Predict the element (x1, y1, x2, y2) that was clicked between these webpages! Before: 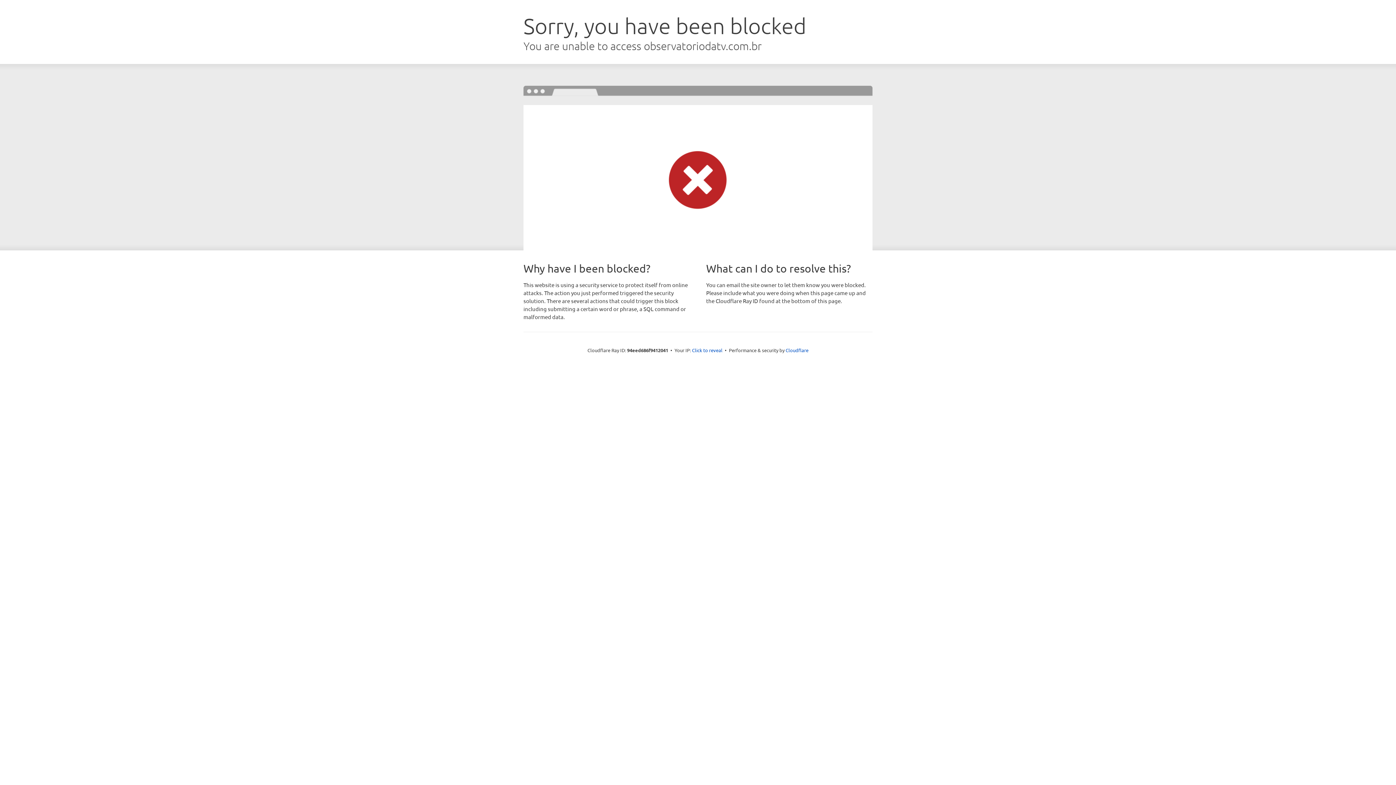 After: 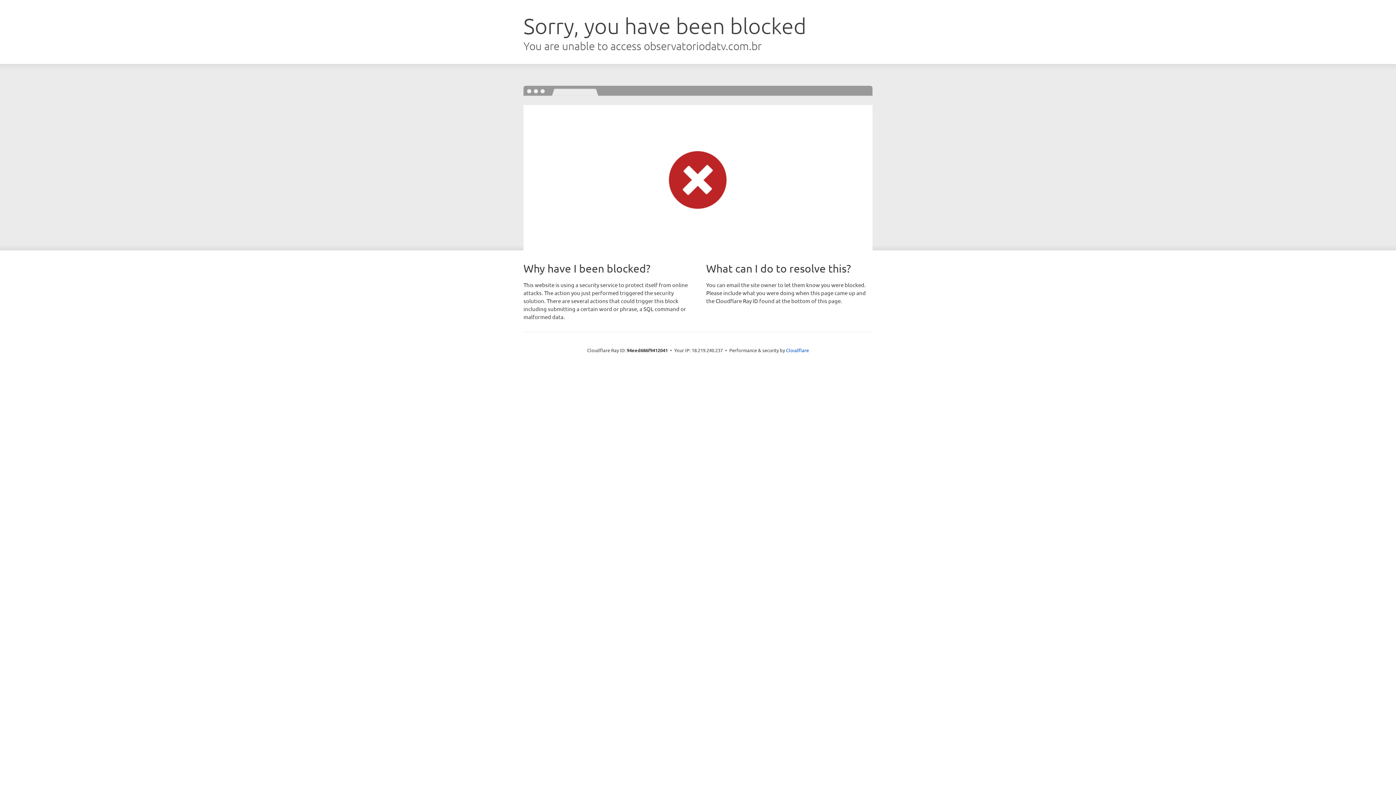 Action: bbox: (692, 346, 722, 353) label: Click to reveal